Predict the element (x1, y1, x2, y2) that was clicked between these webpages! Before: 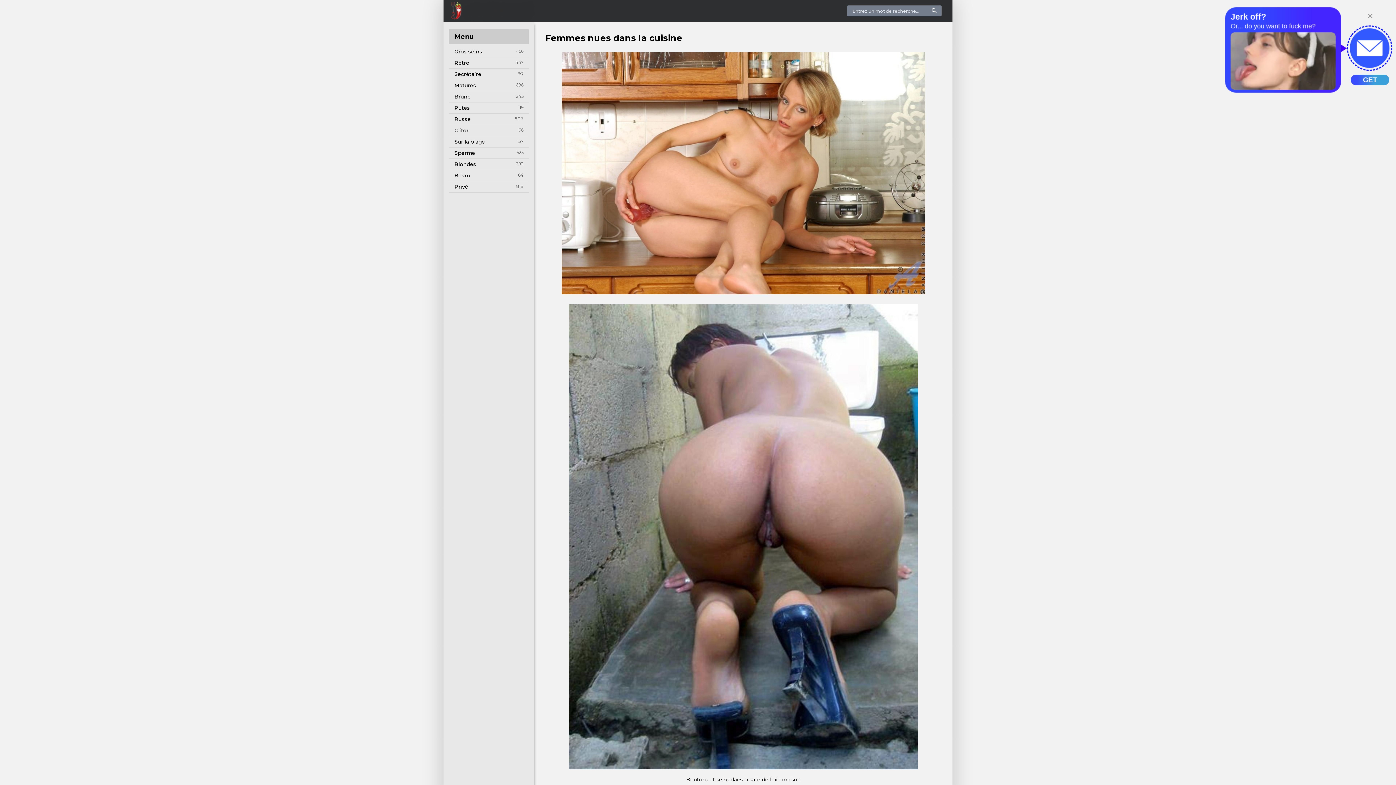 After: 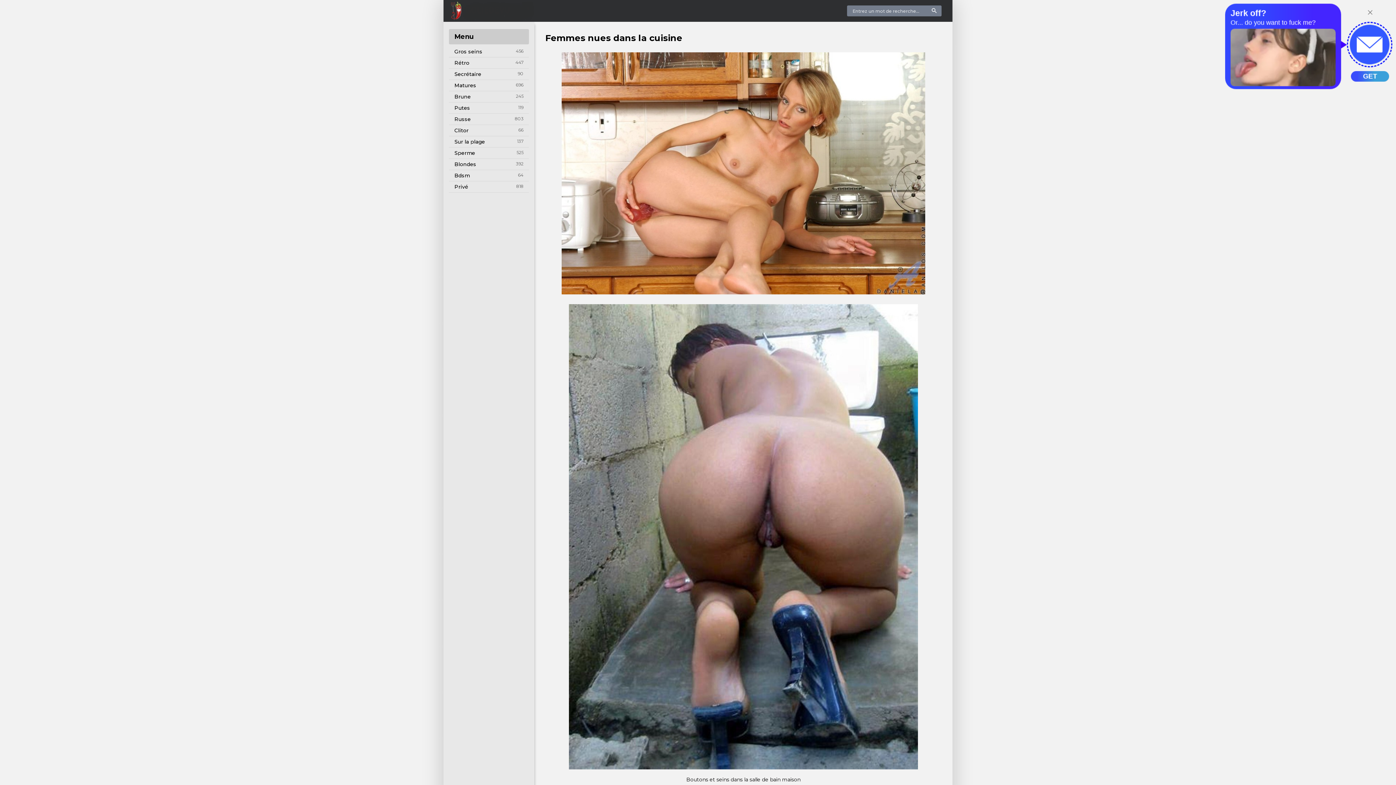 Action: bbox: (927, 3, 941, 18)